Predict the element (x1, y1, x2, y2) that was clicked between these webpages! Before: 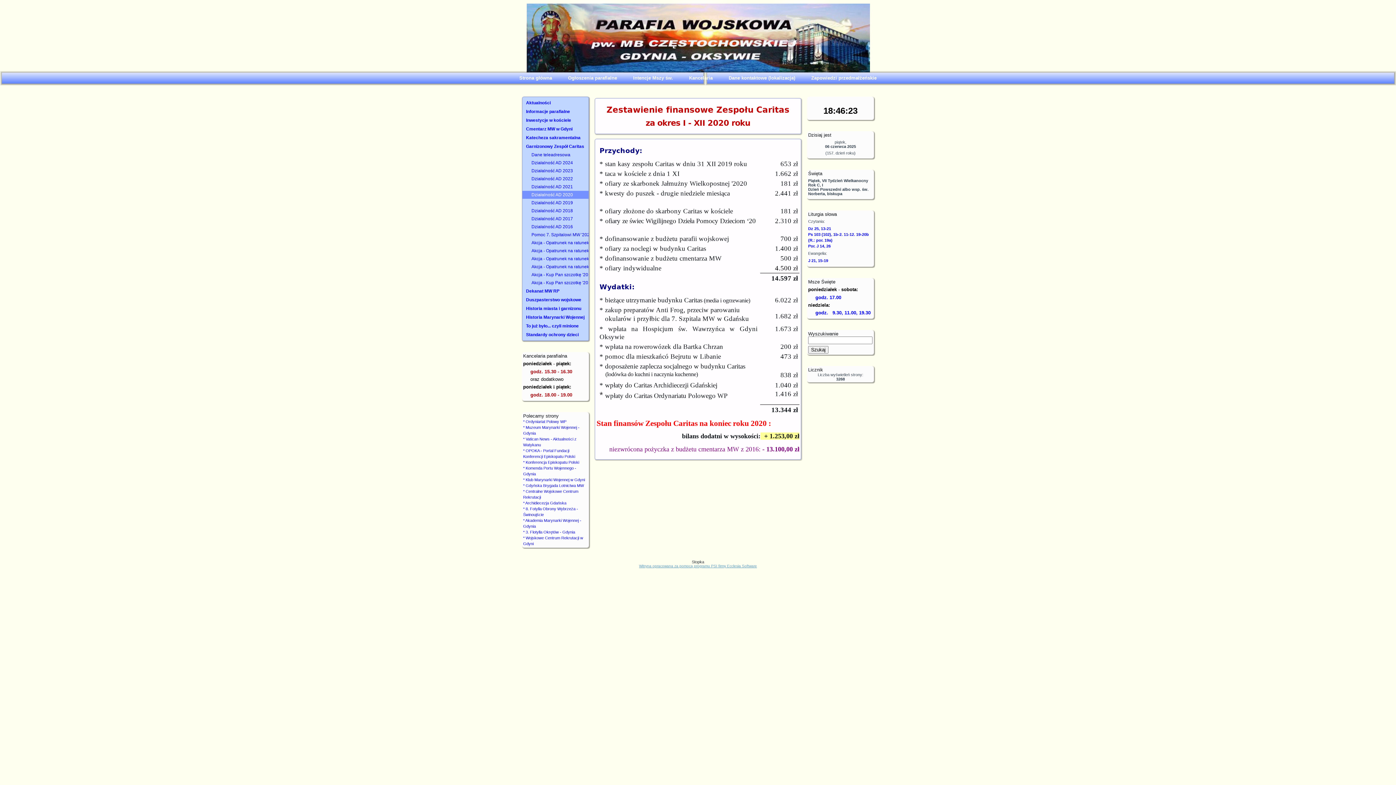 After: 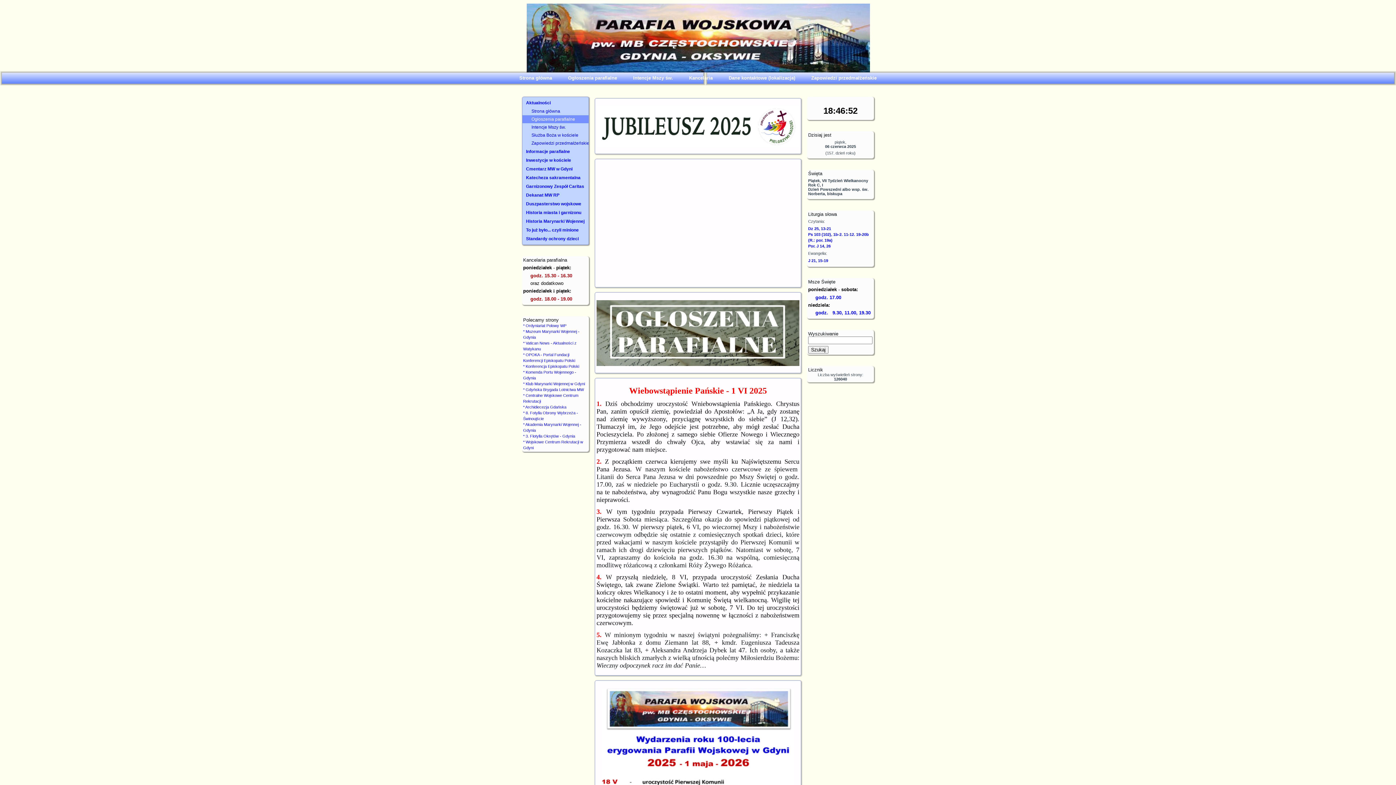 Action: bbox: (560, 72, 625, 83) label: Ogłoszenia parafialne